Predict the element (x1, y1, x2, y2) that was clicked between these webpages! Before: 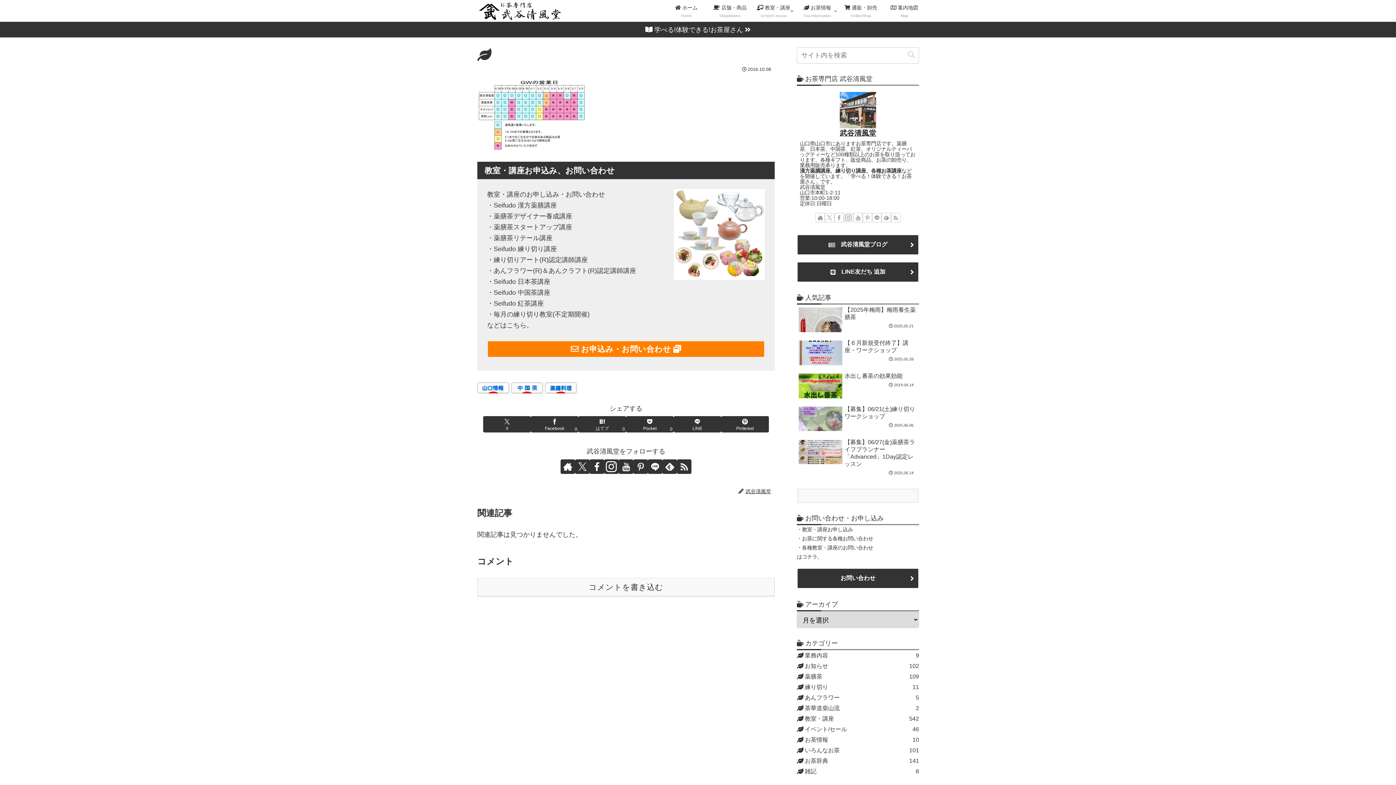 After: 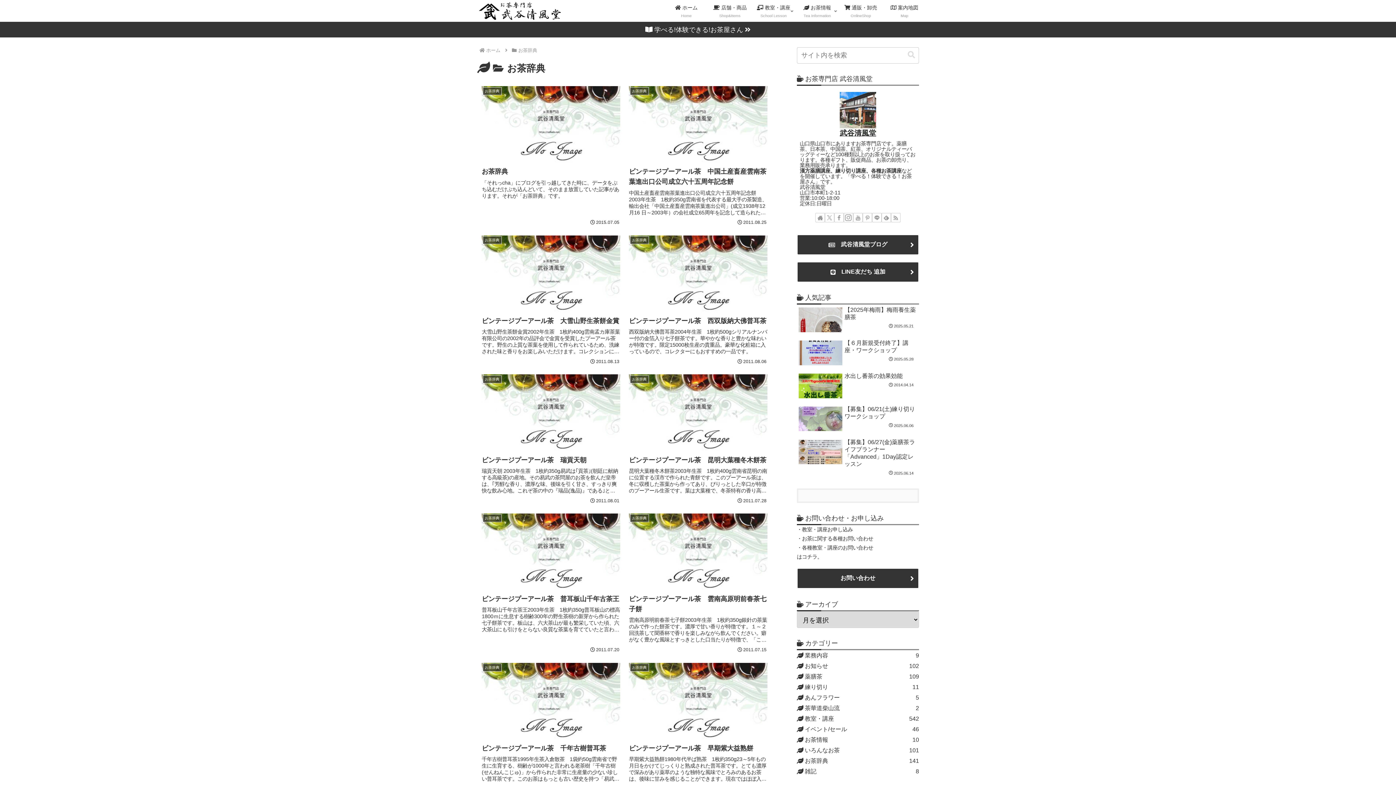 Action: bbox: (797, 755, 919, 766) label: お茶辞典
141